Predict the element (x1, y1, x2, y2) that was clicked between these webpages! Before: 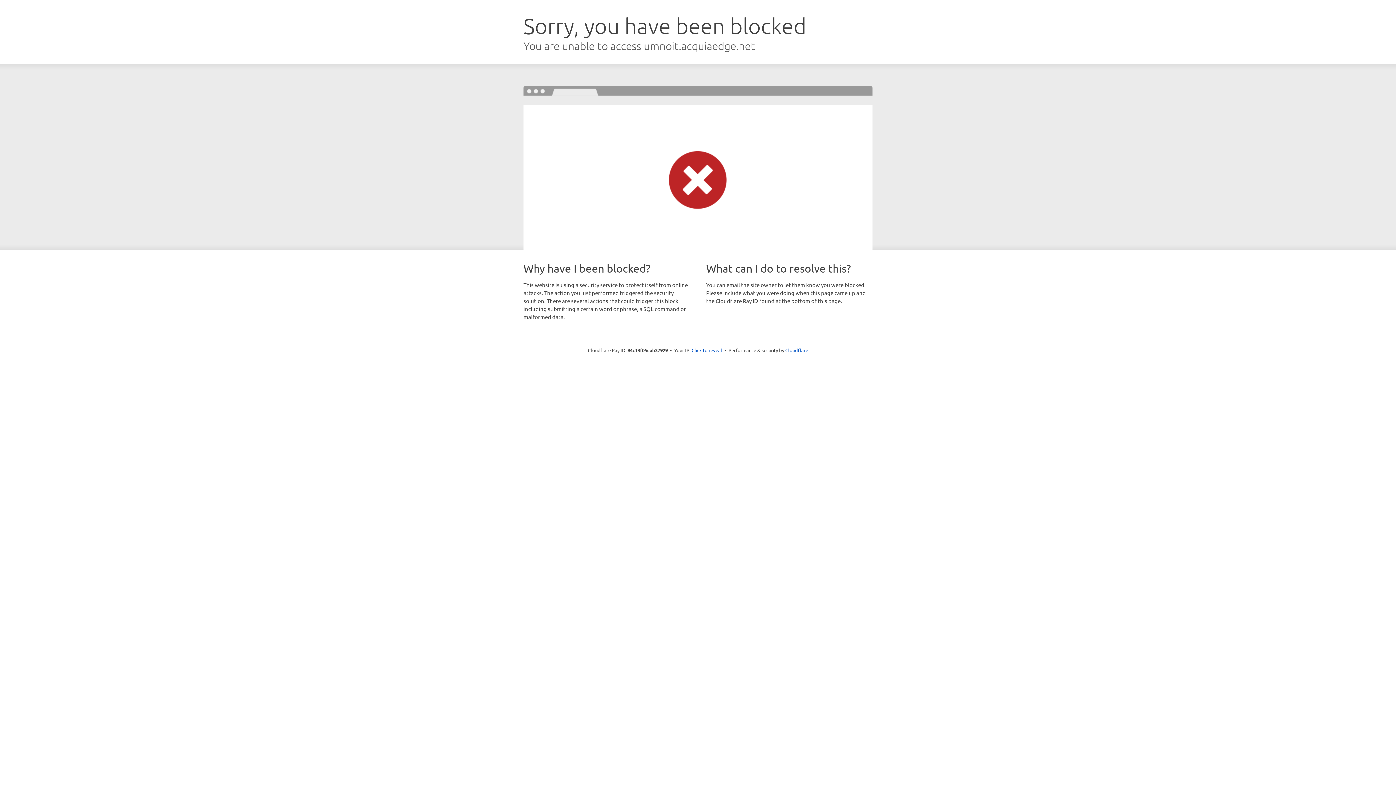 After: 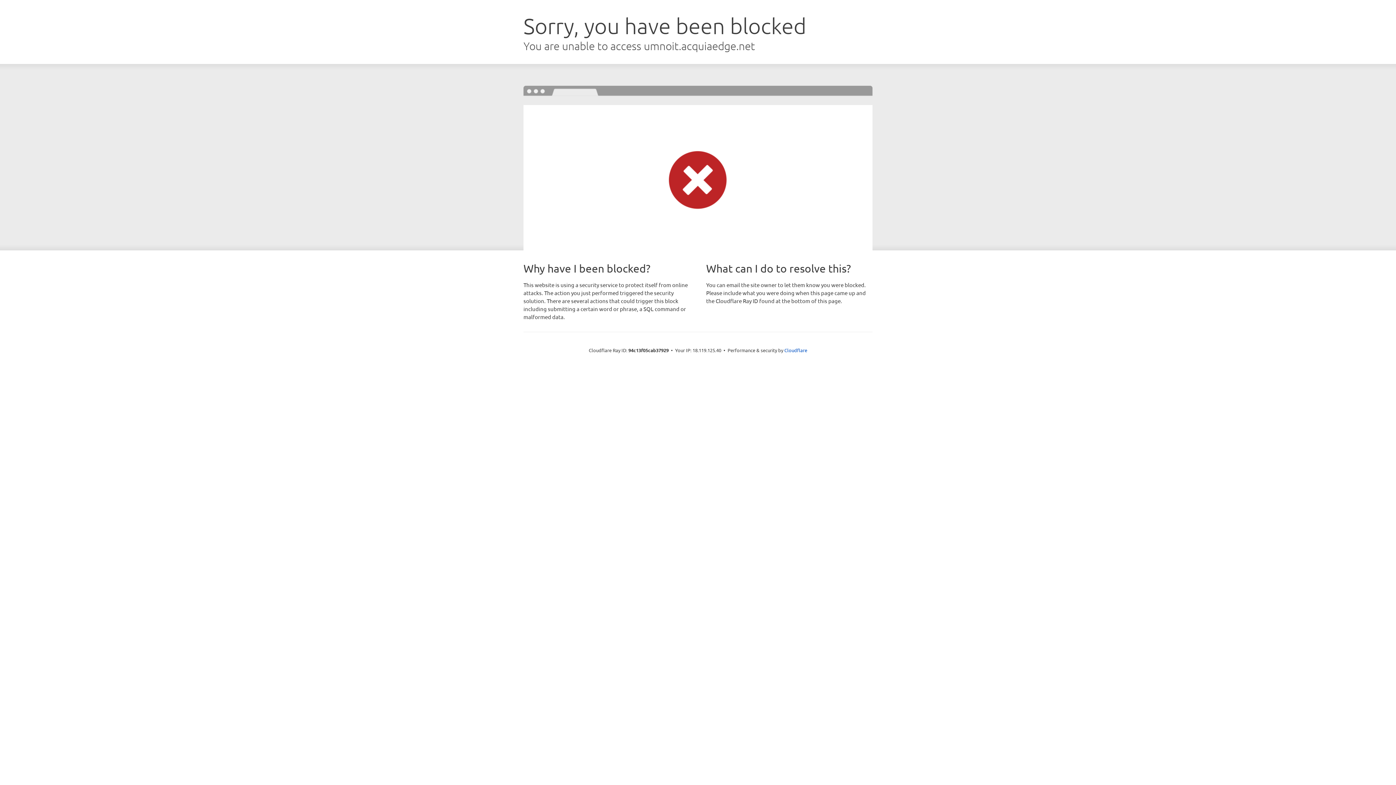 Action: bbox: (691, 346, 722, 353) label: Click to reveal